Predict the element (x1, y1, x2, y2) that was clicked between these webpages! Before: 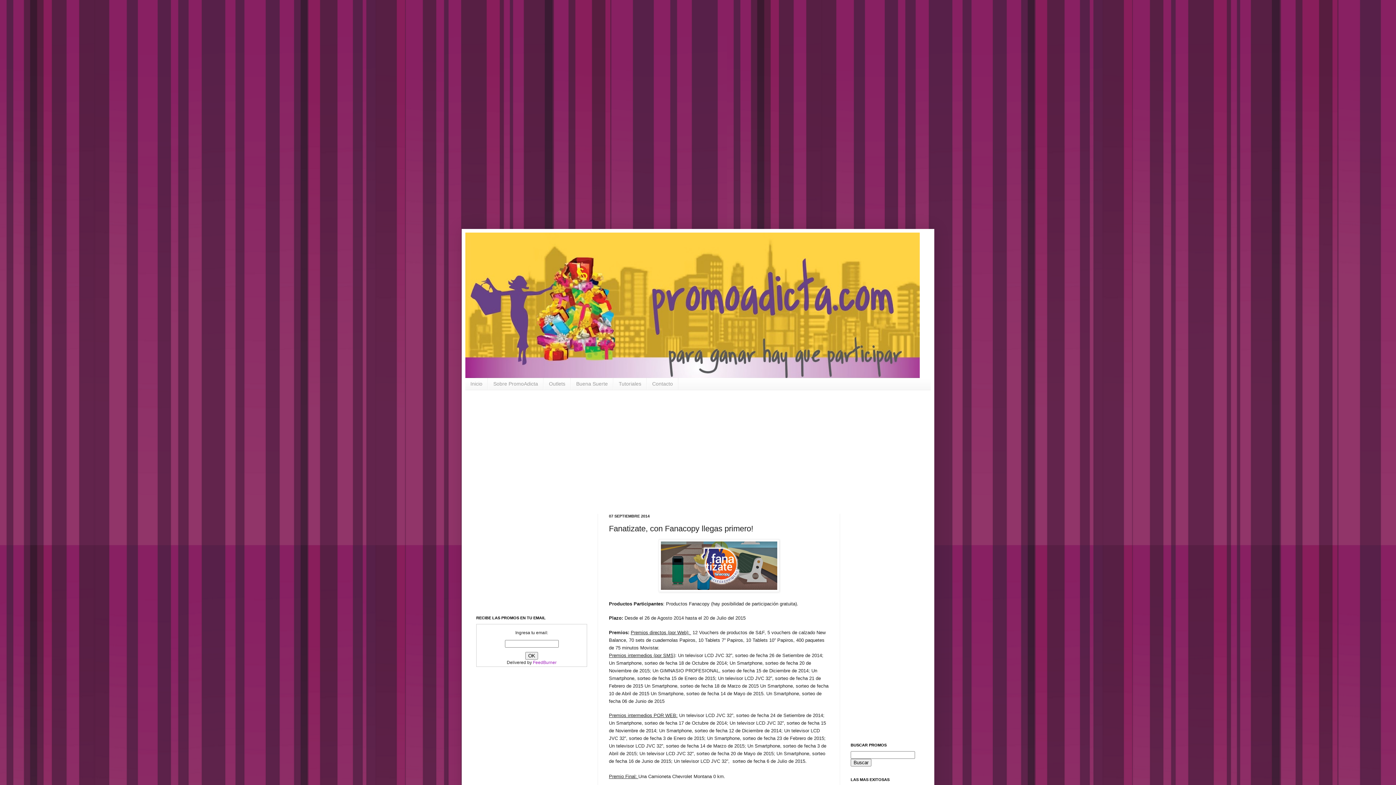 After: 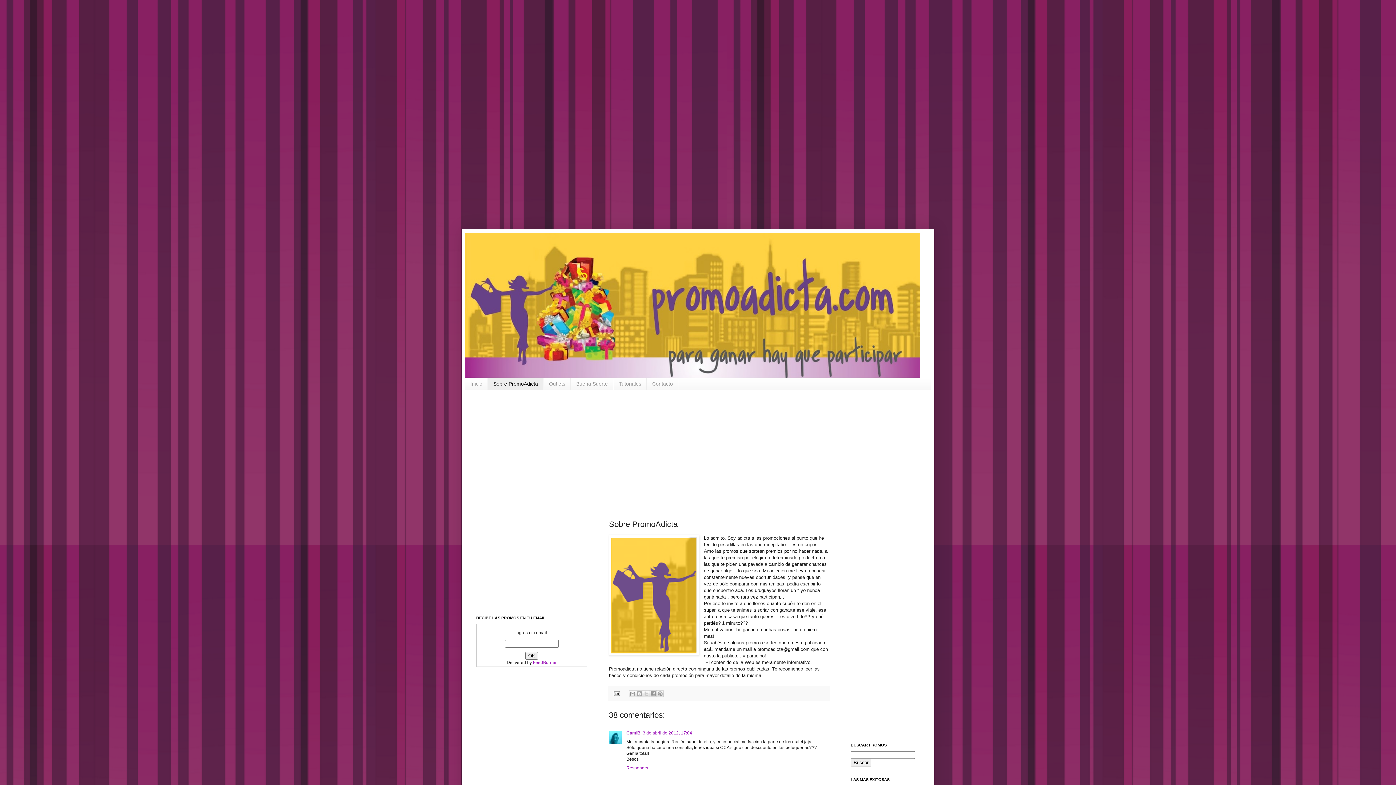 Action: bbox: (488, 378, 543, 390) label: Sobre PromoAdicta